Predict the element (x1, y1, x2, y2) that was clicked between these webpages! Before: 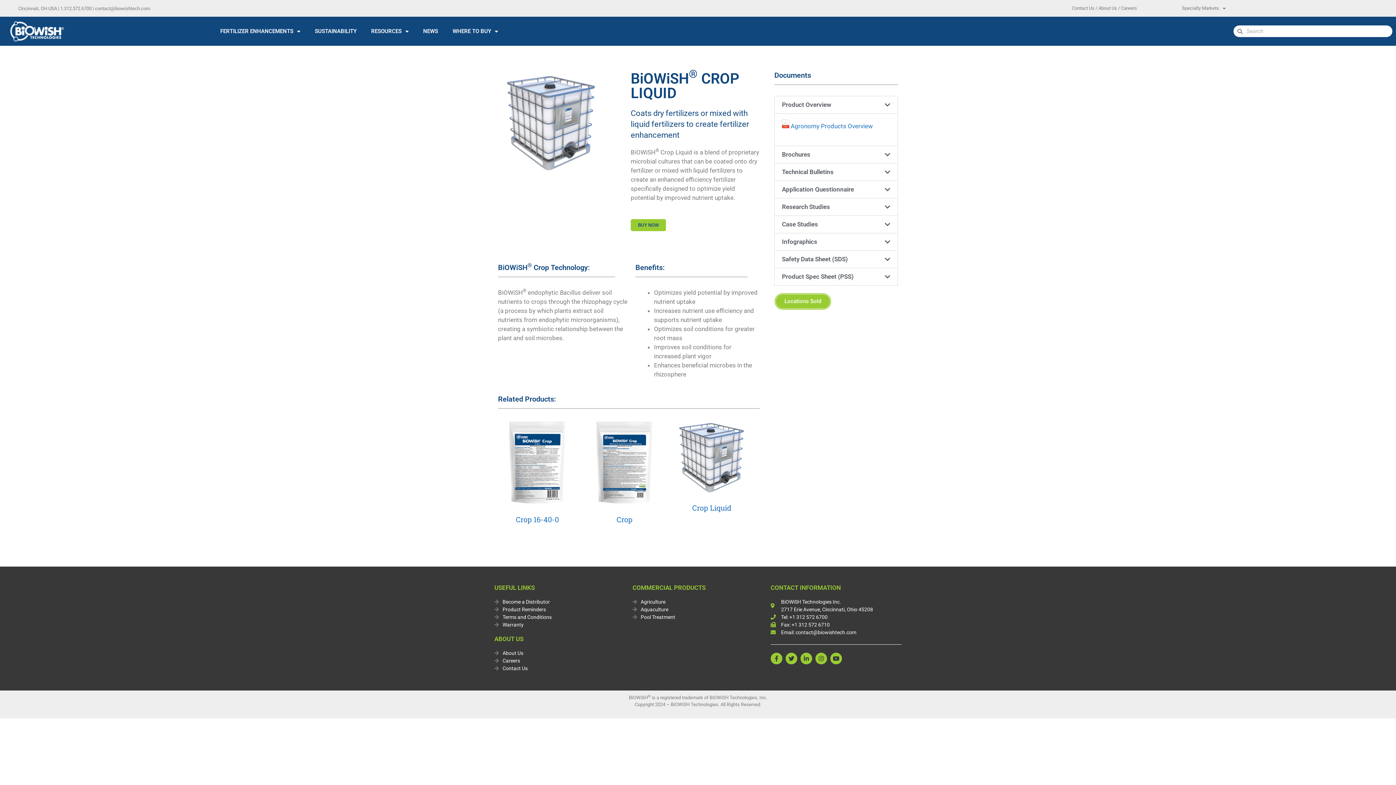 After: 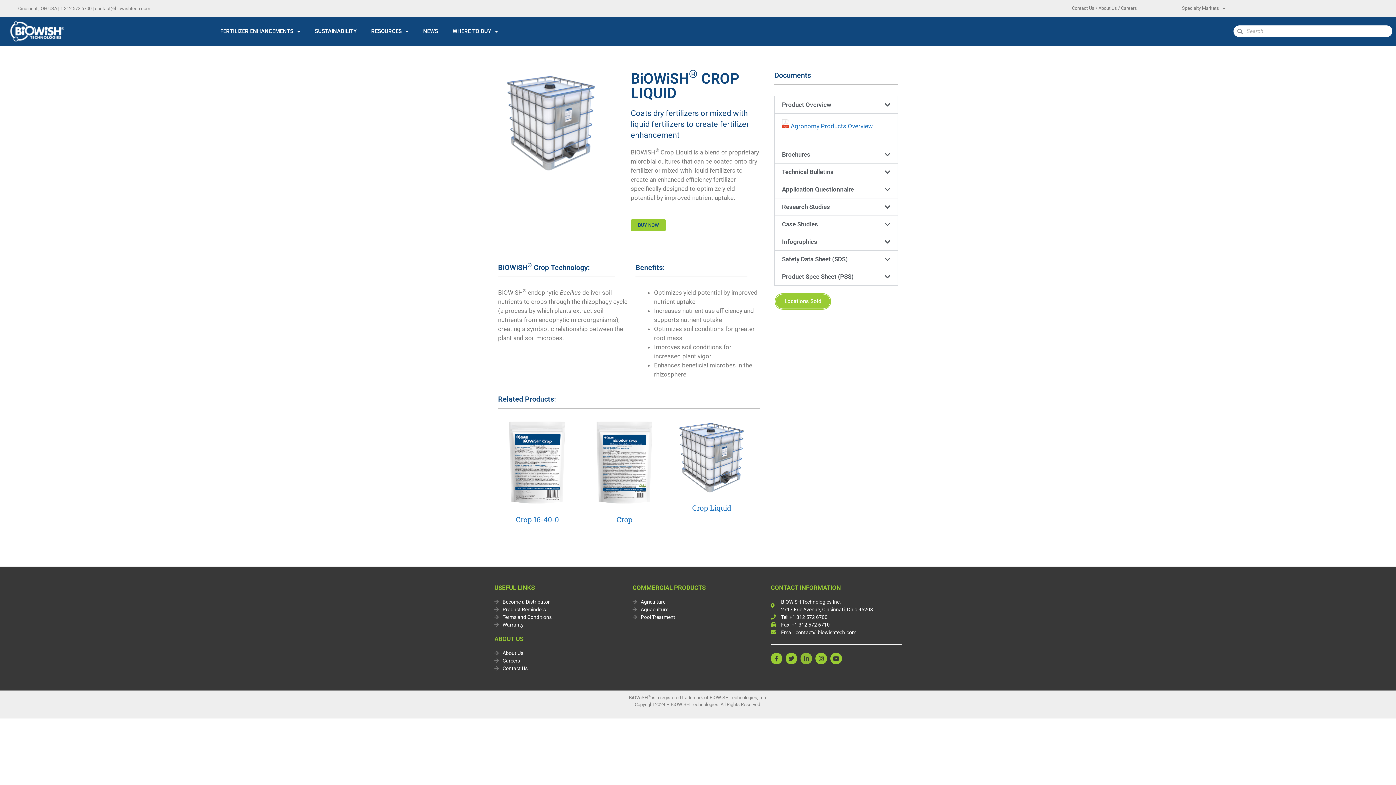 Action: label: Linkedin bbox: (800, 652, 812, 664)